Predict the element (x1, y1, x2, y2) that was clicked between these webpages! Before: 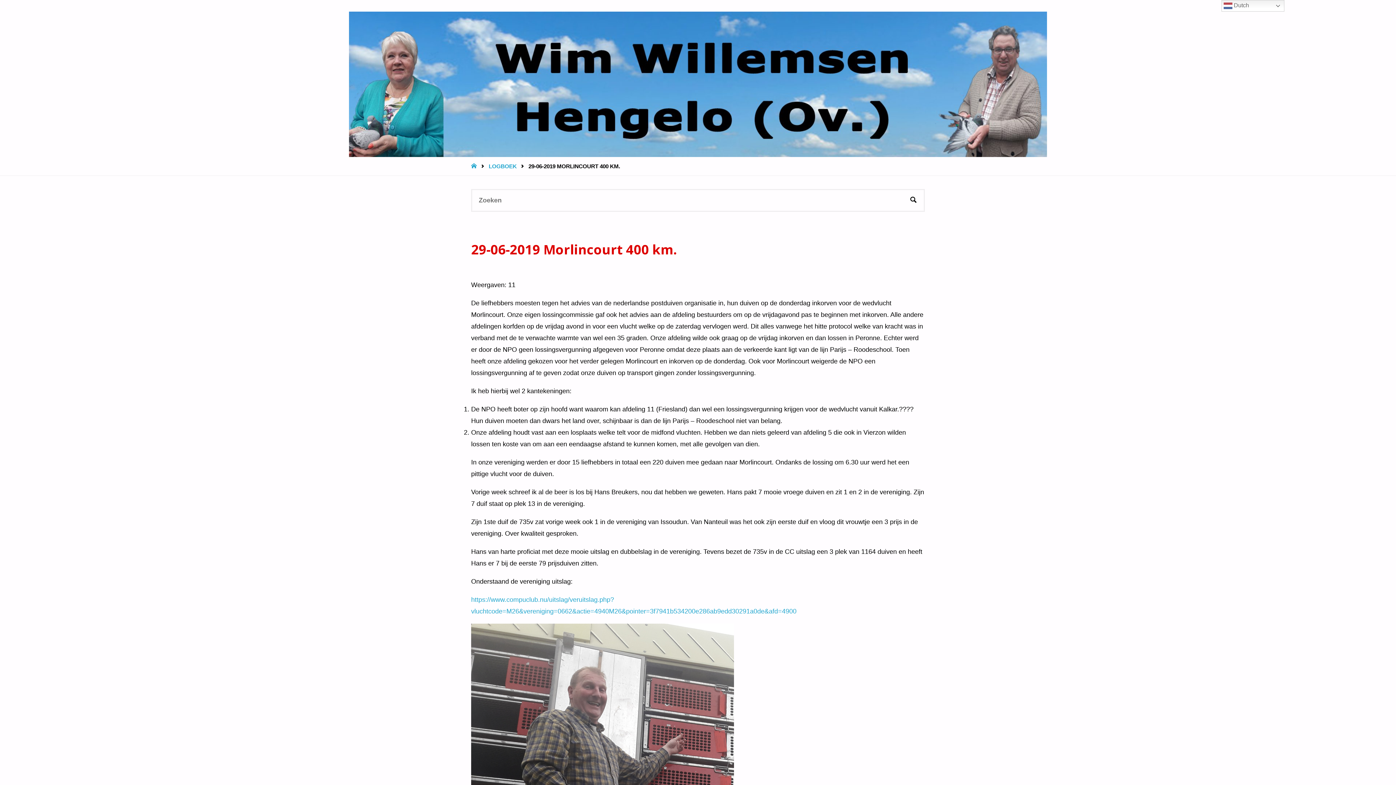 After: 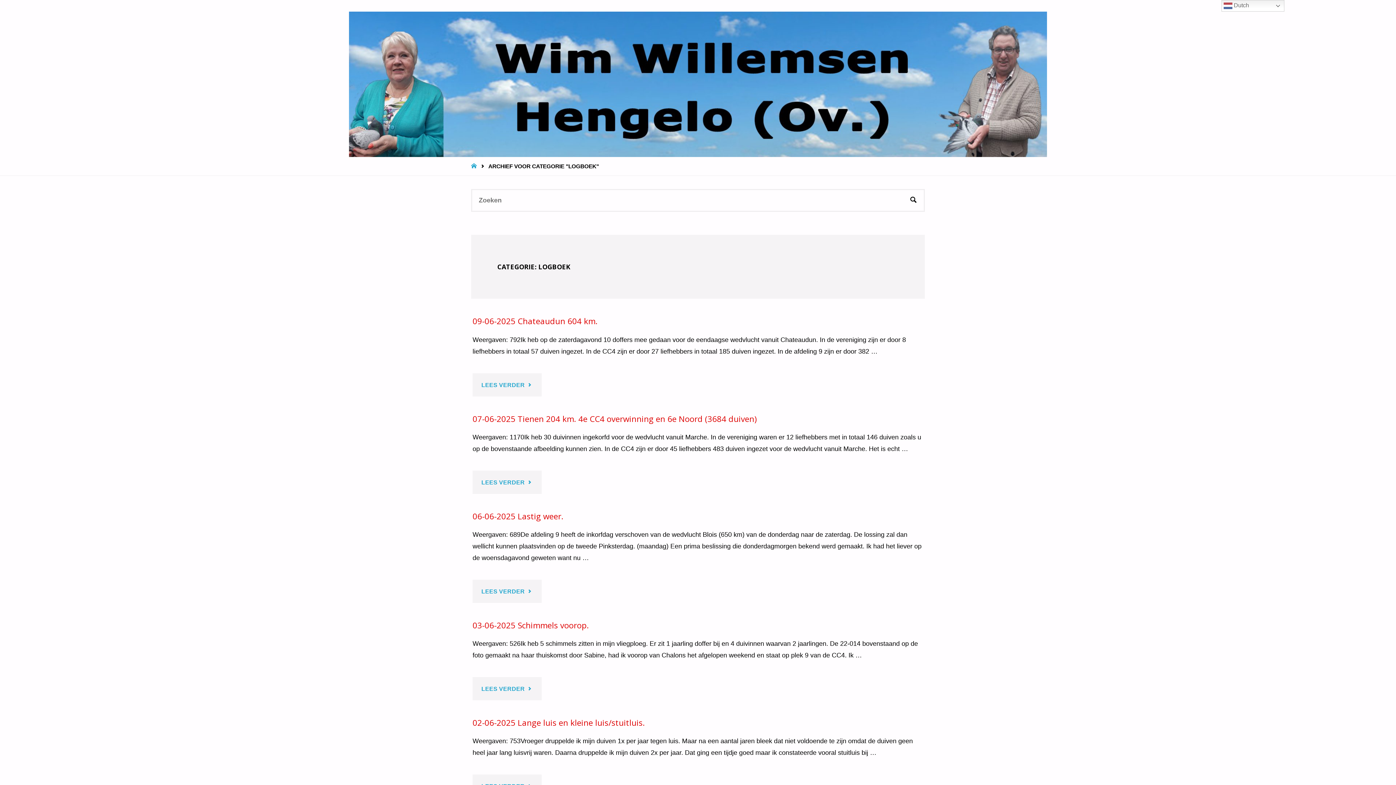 Action: bbox: (488, 163, 516, 169) label: LOGBOEK